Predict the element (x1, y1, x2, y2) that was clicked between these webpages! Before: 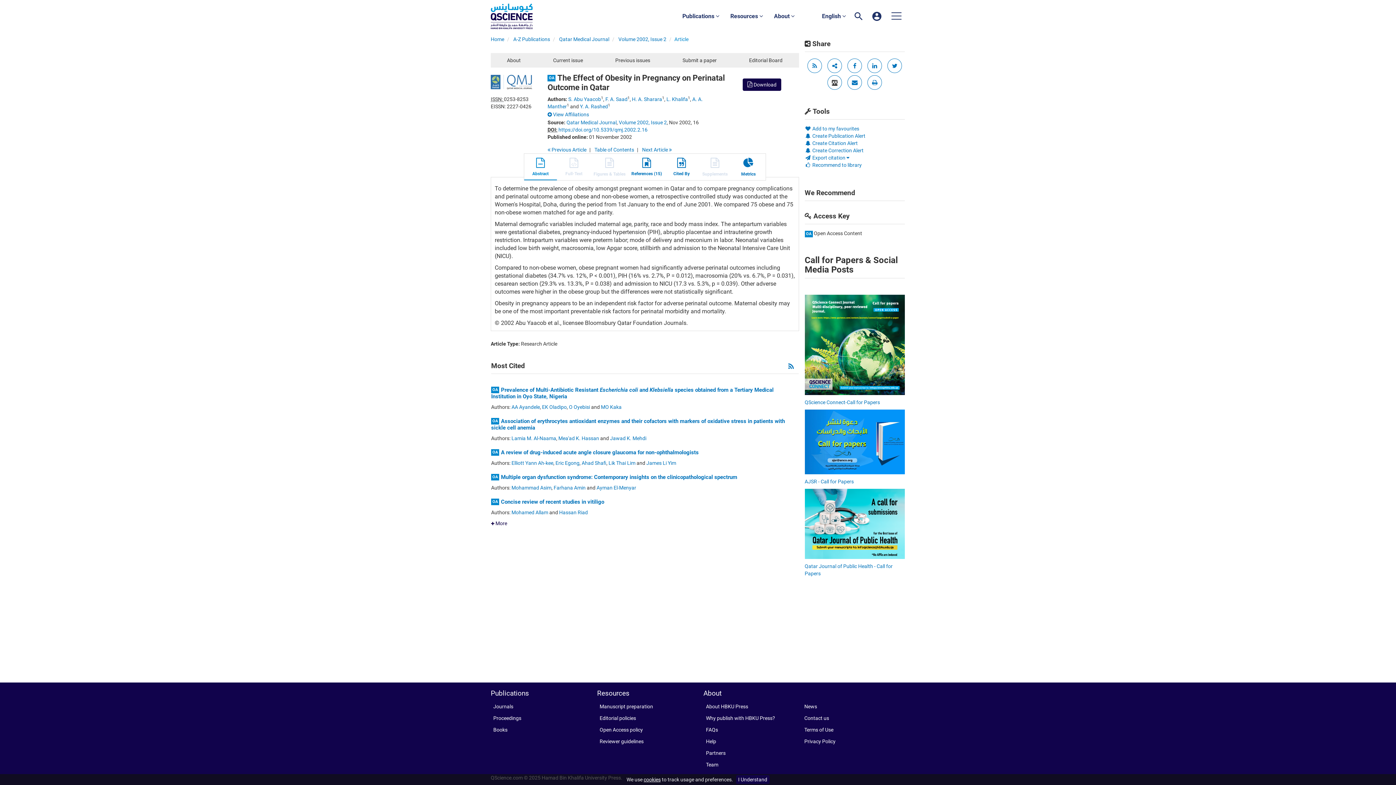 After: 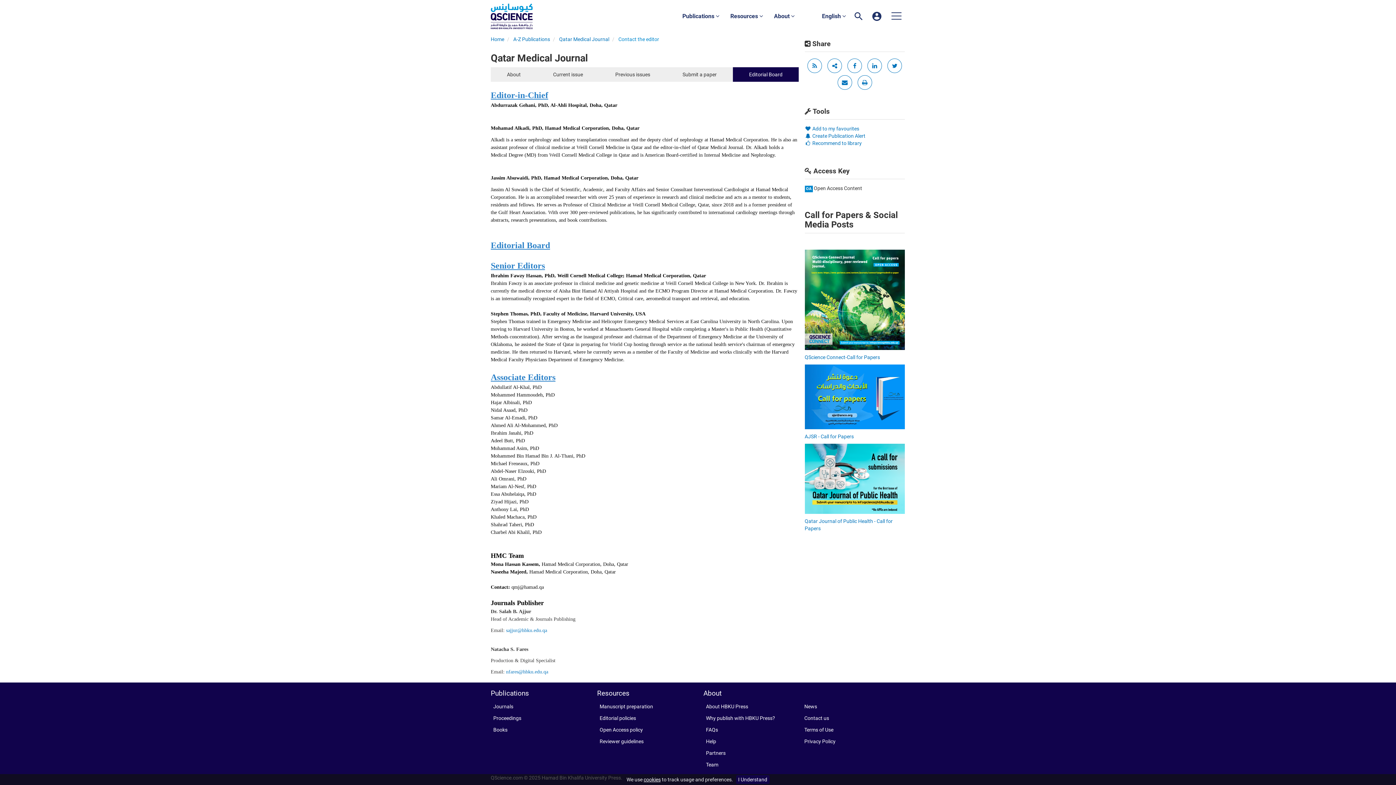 Action: bbox: (733, 53, 798, 67) label: Editorial Board